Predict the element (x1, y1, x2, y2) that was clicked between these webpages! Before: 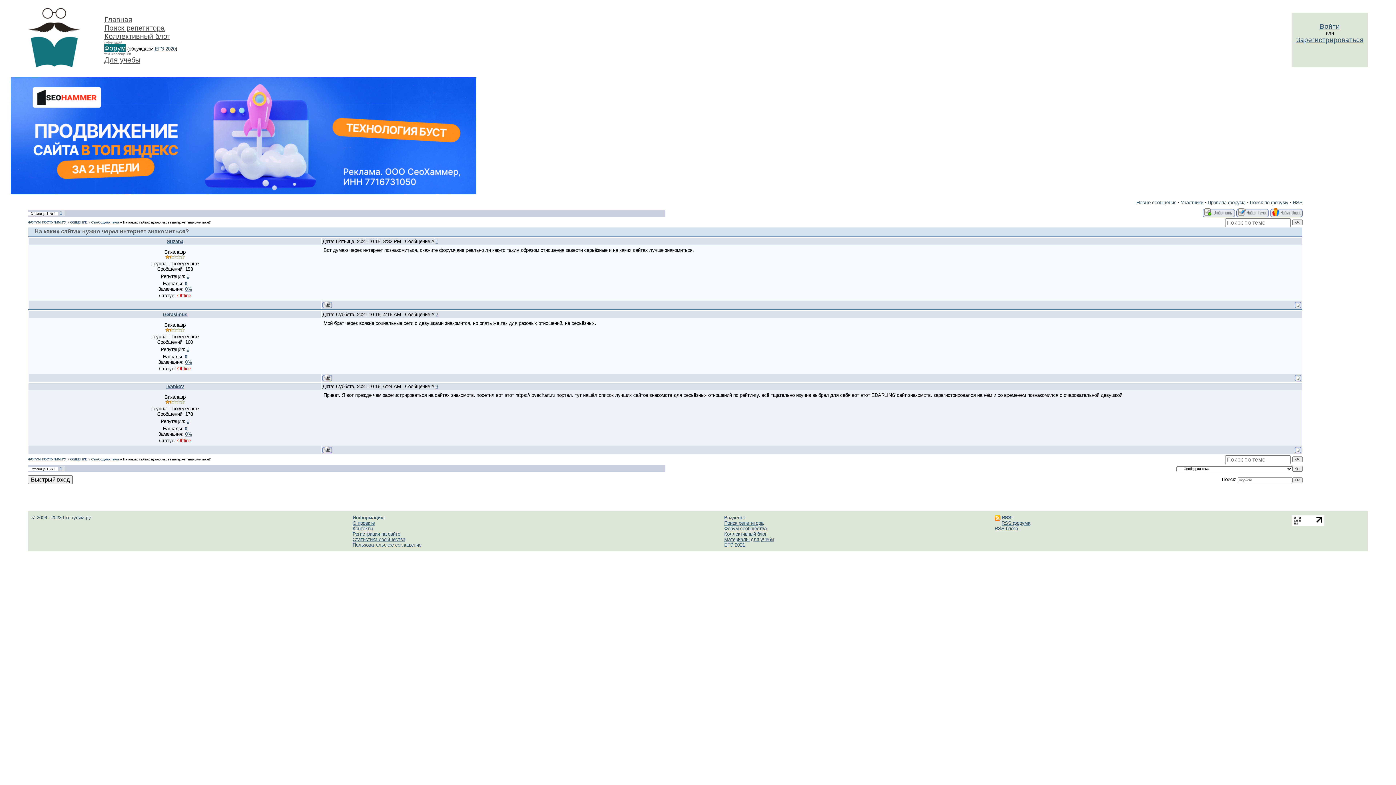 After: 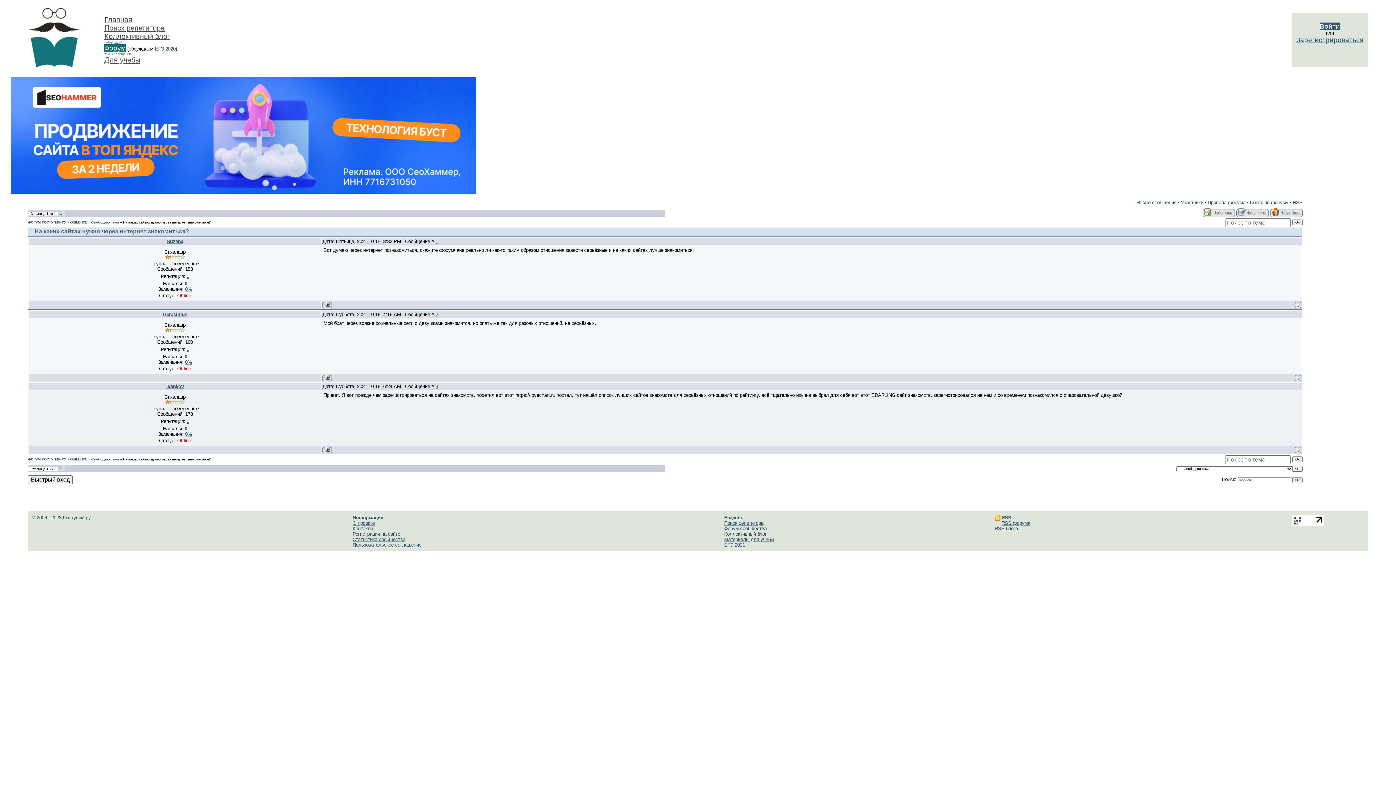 Action: bbox: (1320, 22, 1340, 30) label: Войти